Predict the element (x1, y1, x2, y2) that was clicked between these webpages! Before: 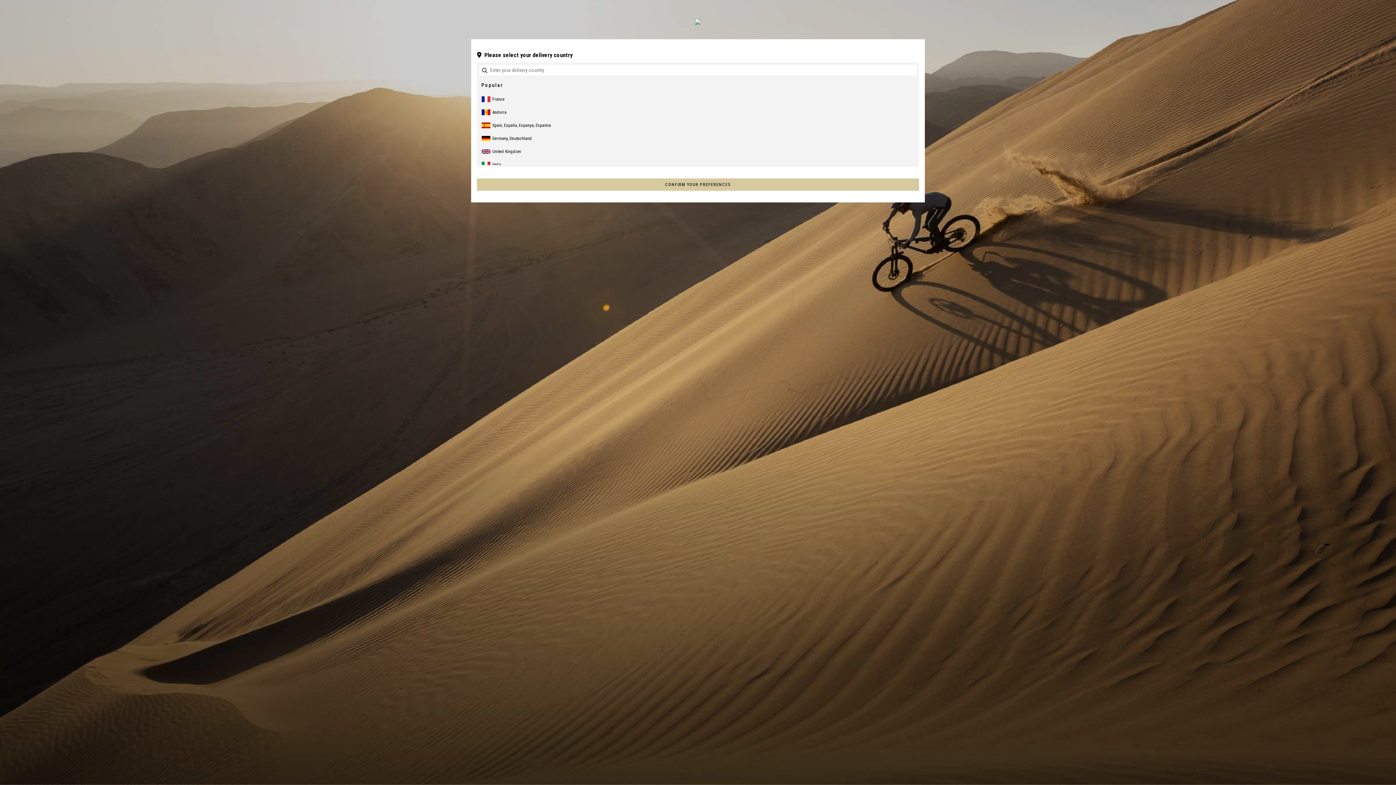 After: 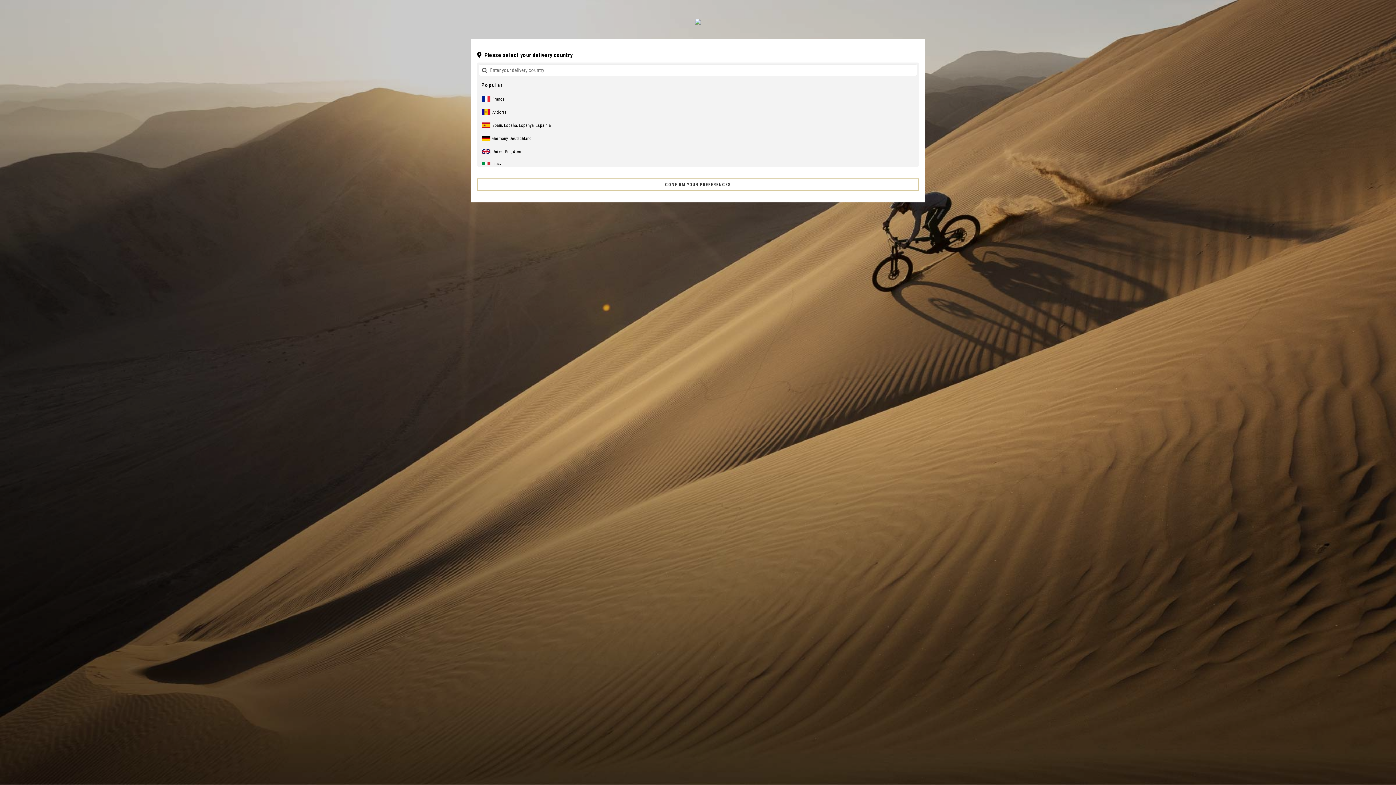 Action: label: CONFIRM YOUR PREFERENCES bbox: (477, 178, 919, 190)